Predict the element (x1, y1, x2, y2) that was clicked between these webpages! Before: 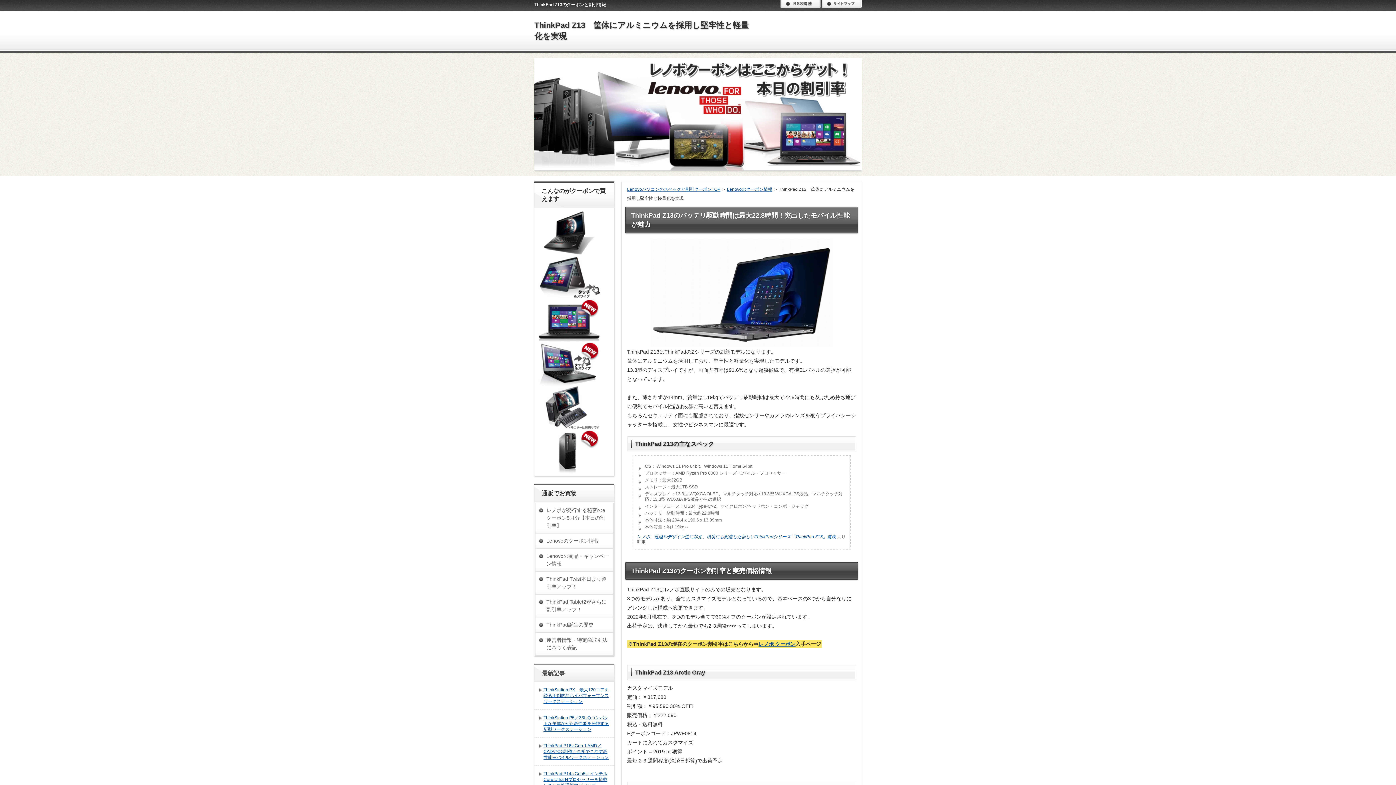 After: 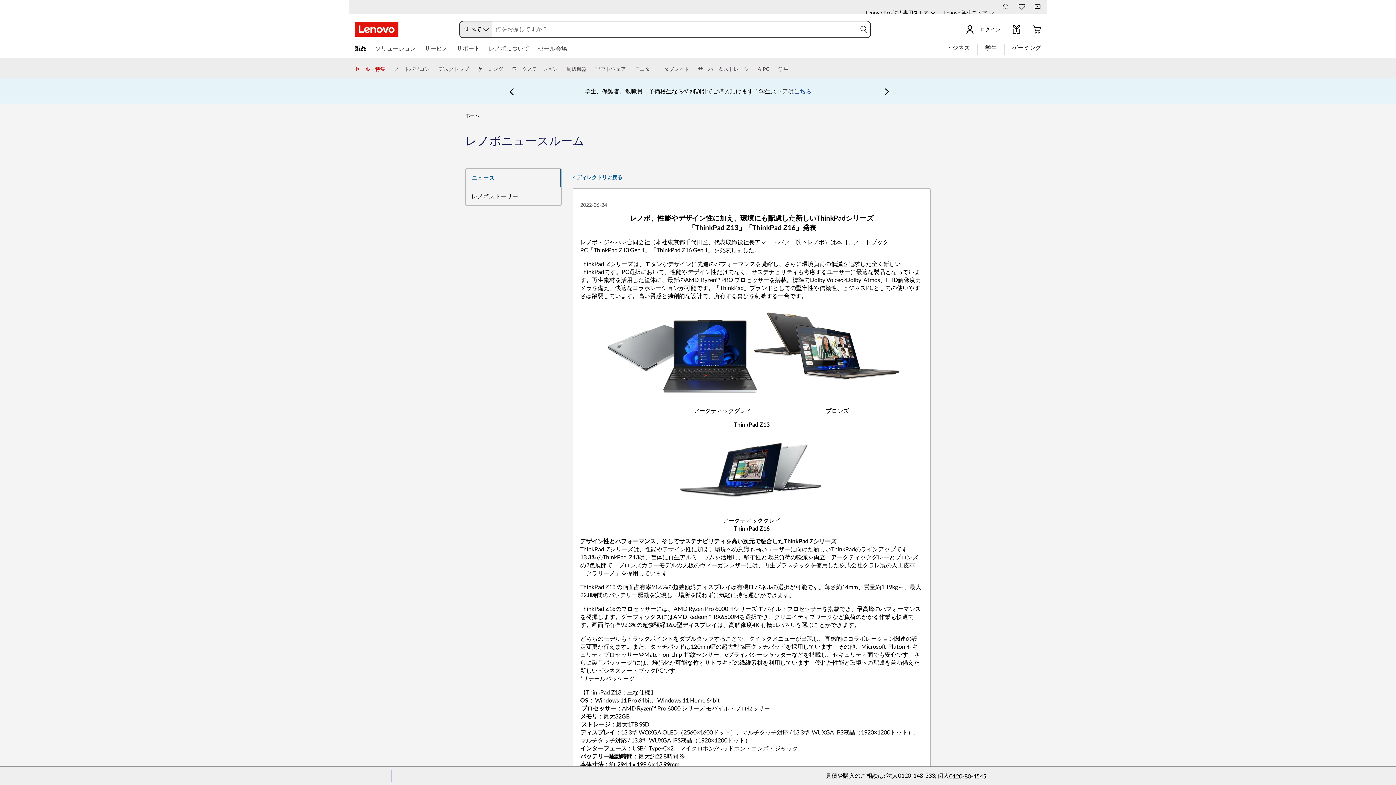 Action: bbox: (637, 534, 836, 539) label: レノボ、性能やデザイン性に加え、環境にも配慮した新しいThinkPadシリーズ「ThinkPad Z13」発表